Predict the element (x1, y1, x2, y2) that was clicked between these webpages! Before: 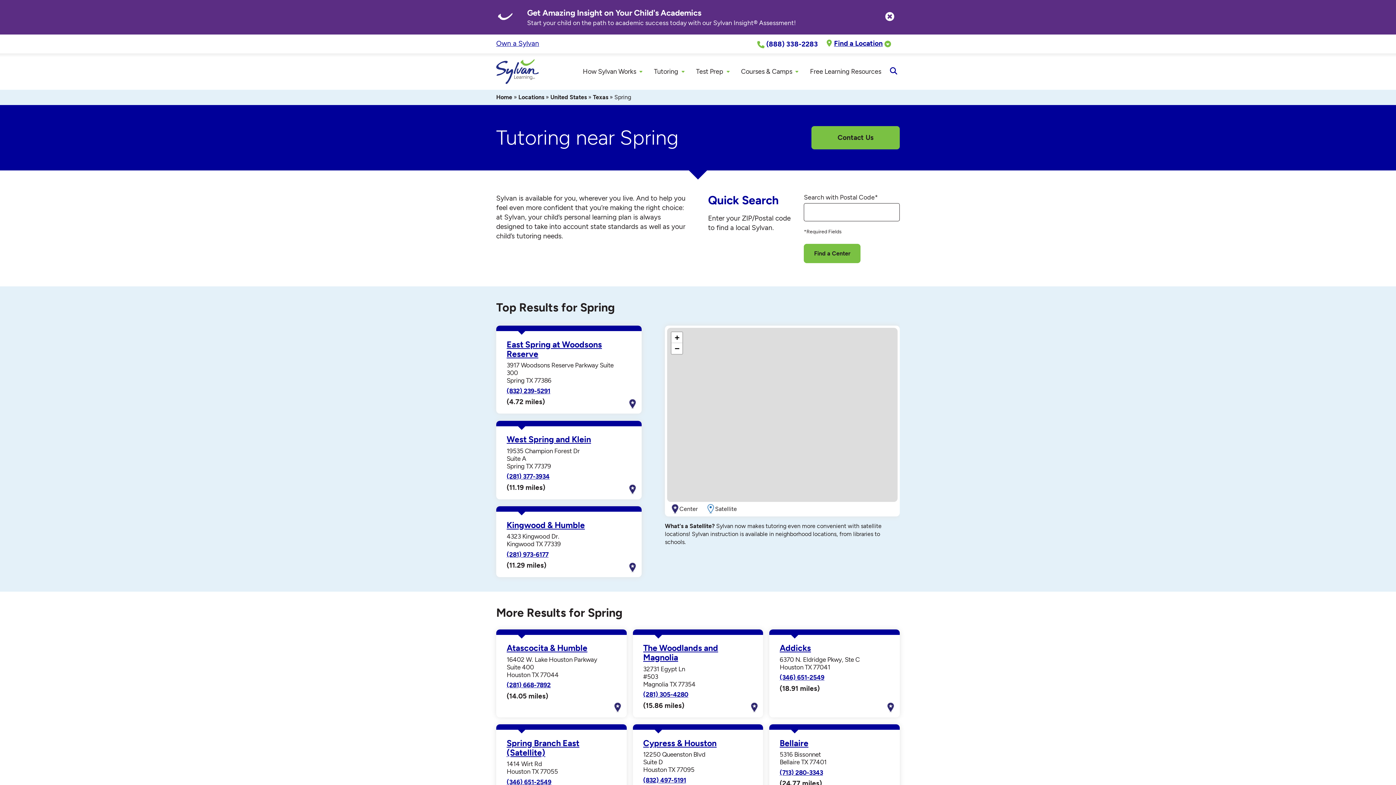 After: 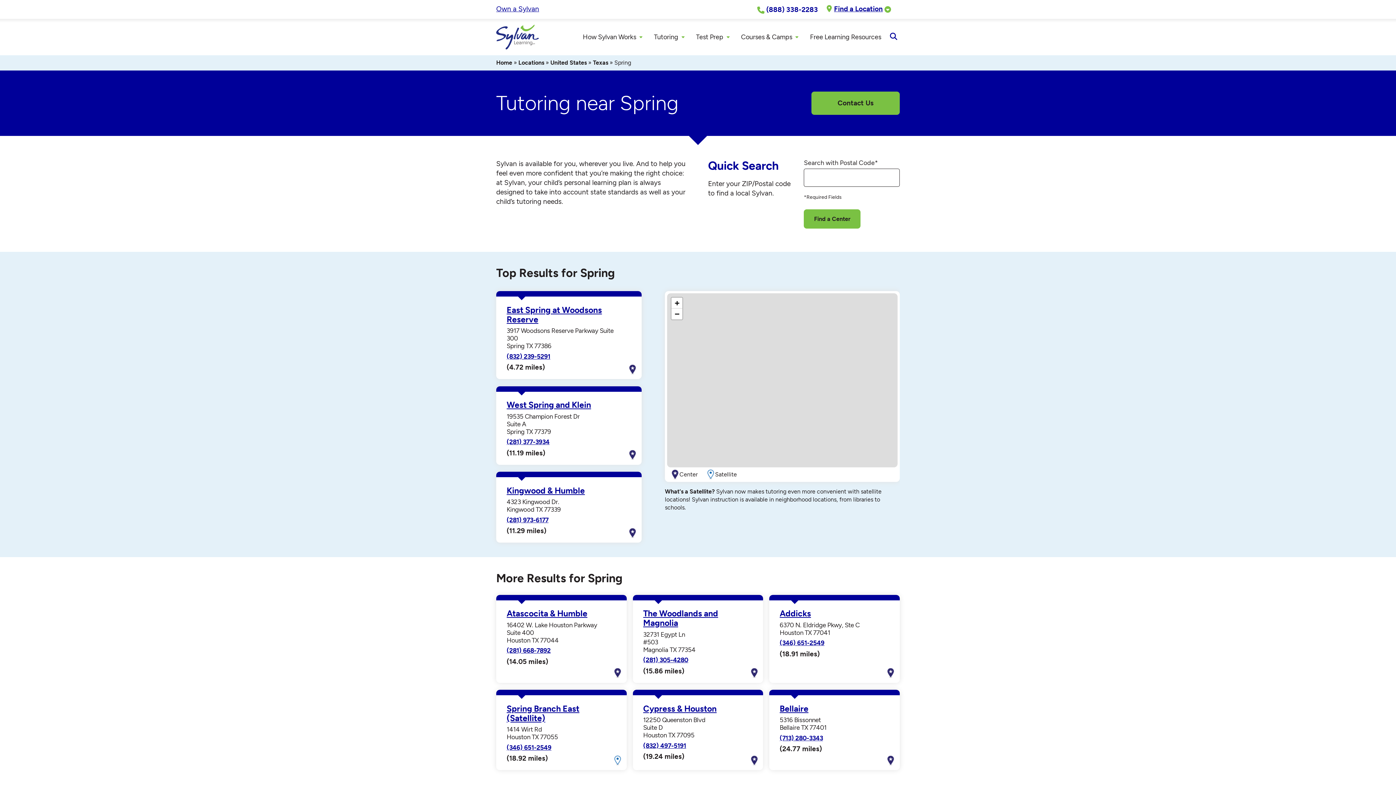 Action: label: Close Notice bbox: (881, 8, 898, 26)